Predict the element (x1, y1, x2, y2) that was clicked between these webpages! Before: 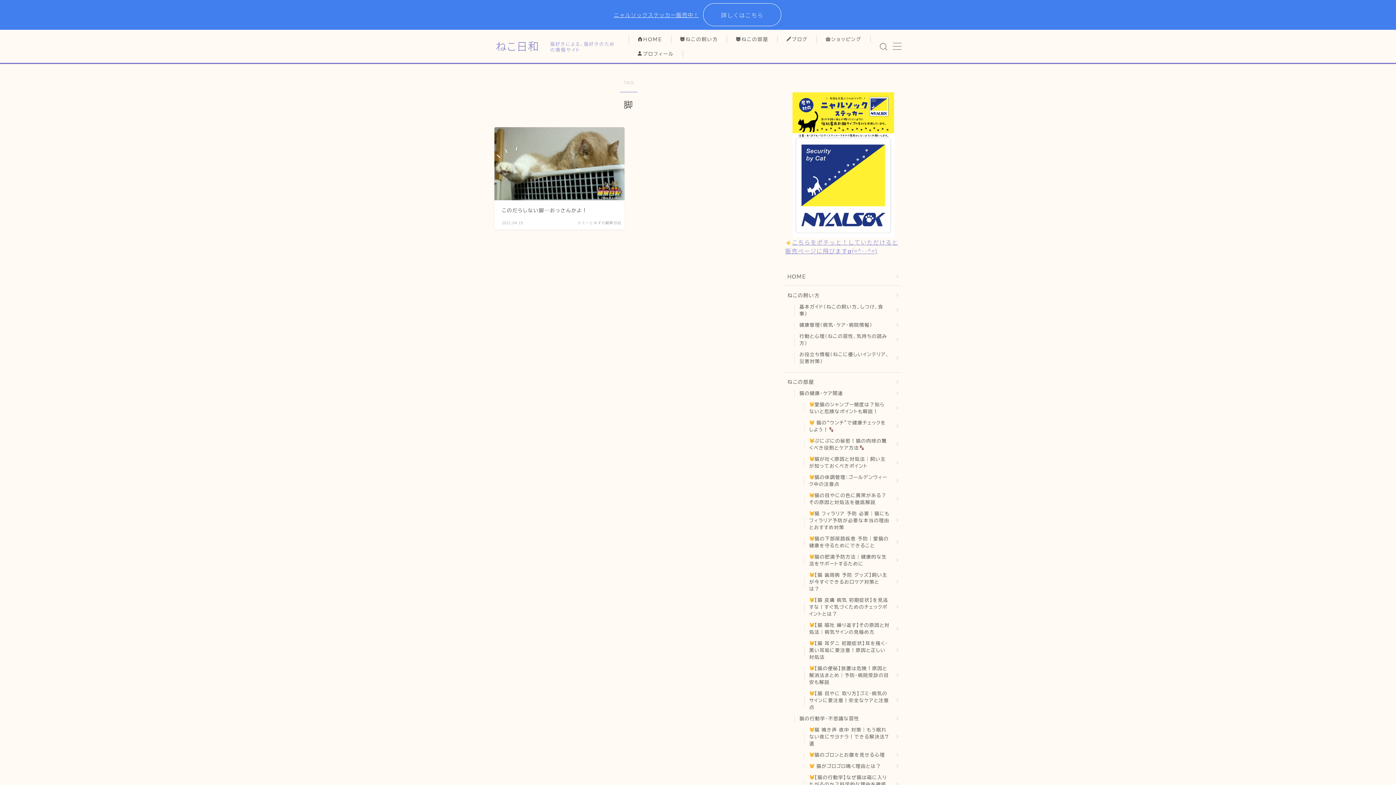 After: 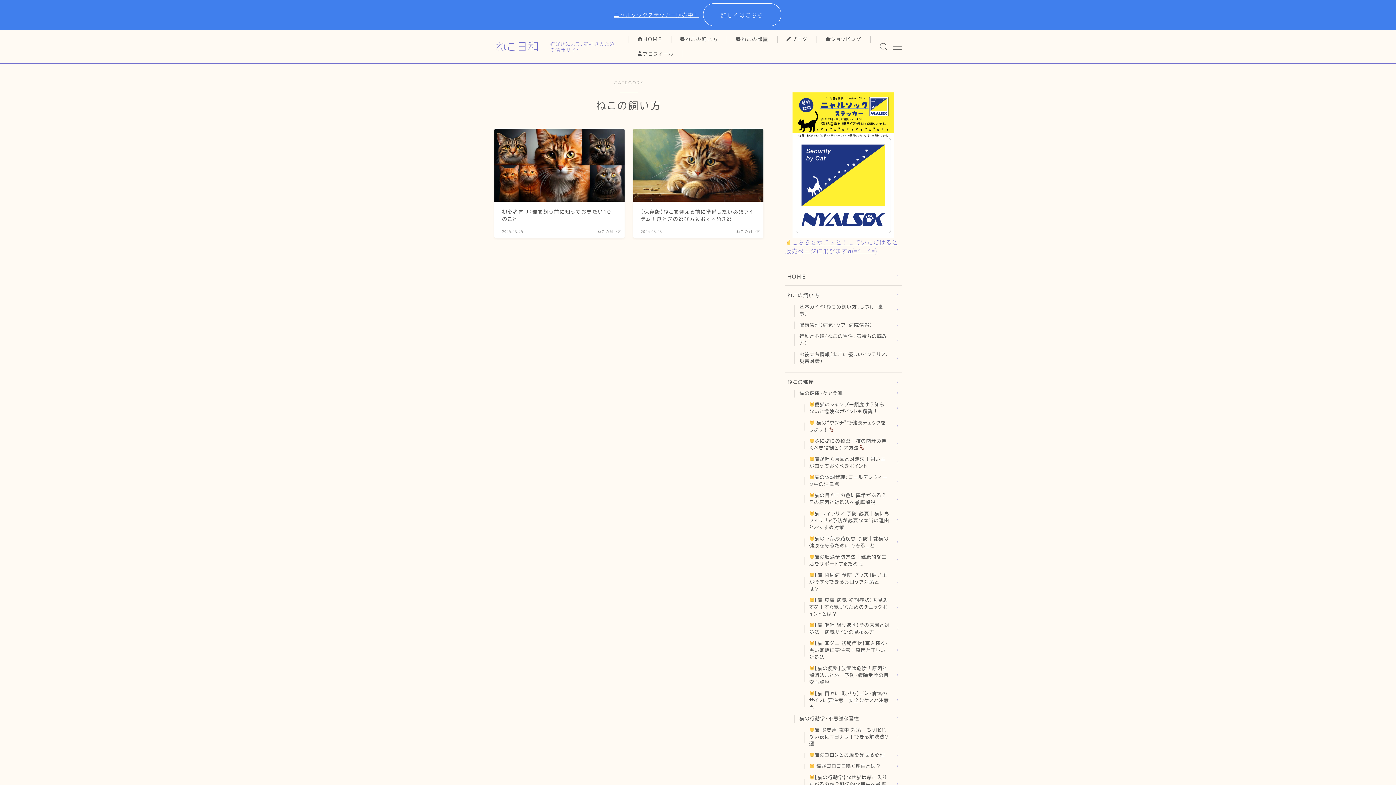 Action: bbox: (787, 291, 899, 299) label: ねこの飼い方